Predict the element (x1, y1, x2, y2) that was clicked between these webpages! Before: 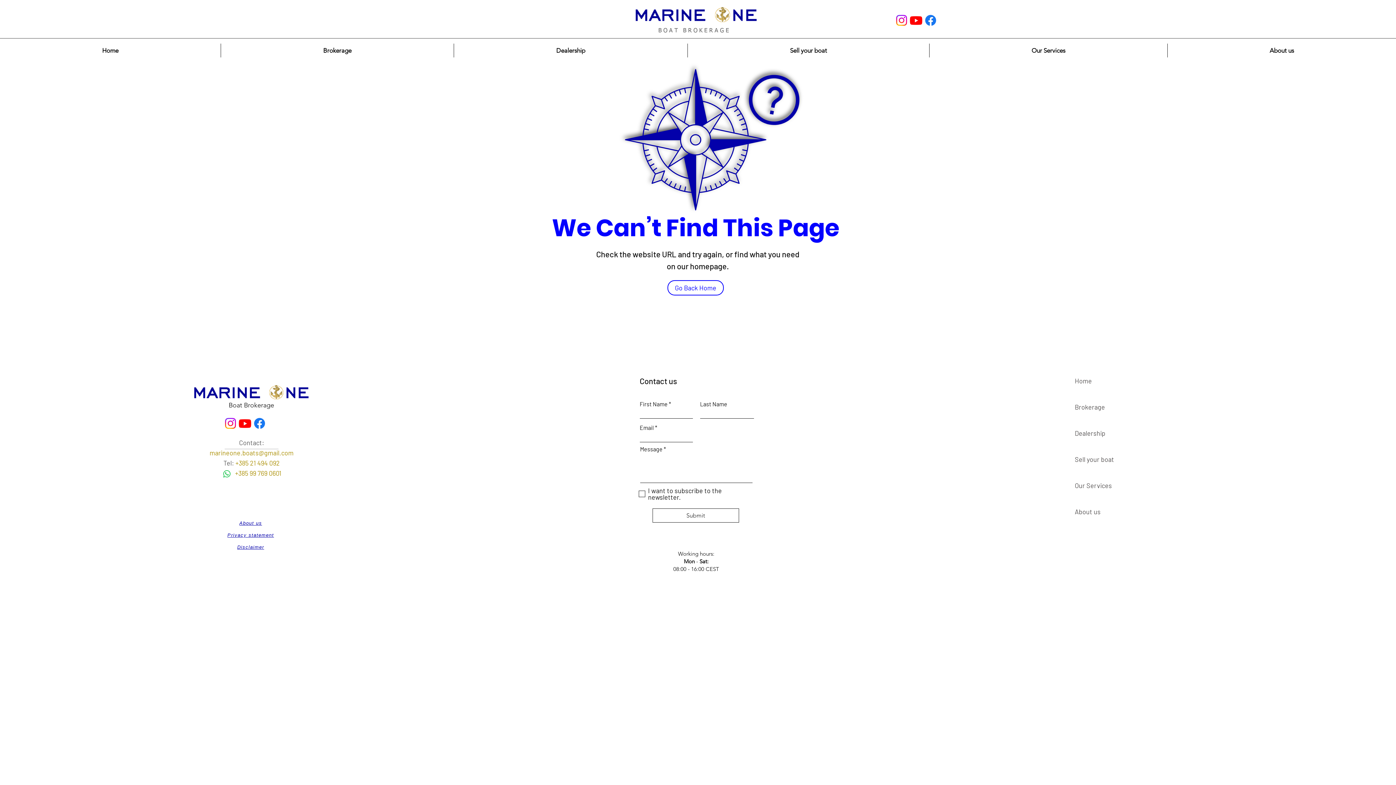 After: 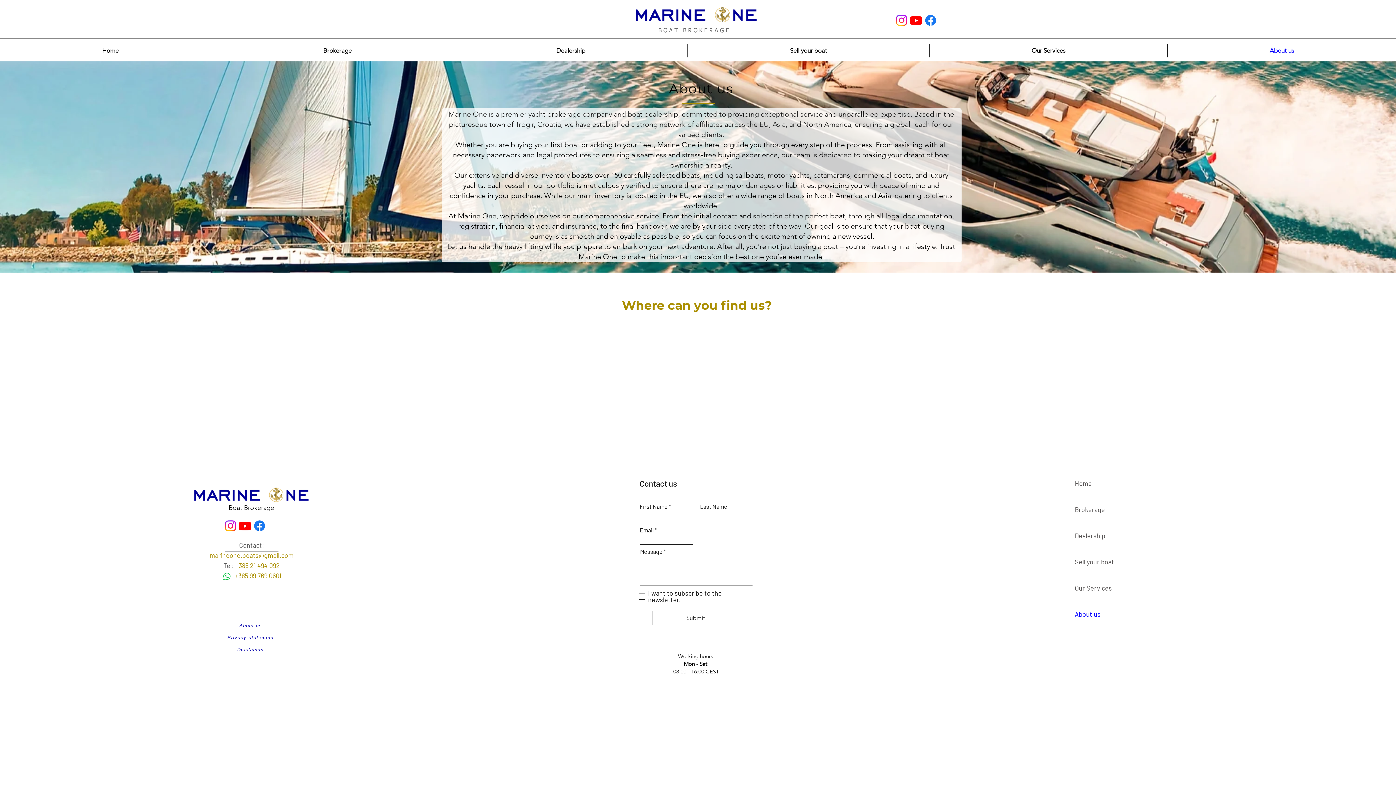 Action: bbox: (1168, 43, 1396, 57) label: About us